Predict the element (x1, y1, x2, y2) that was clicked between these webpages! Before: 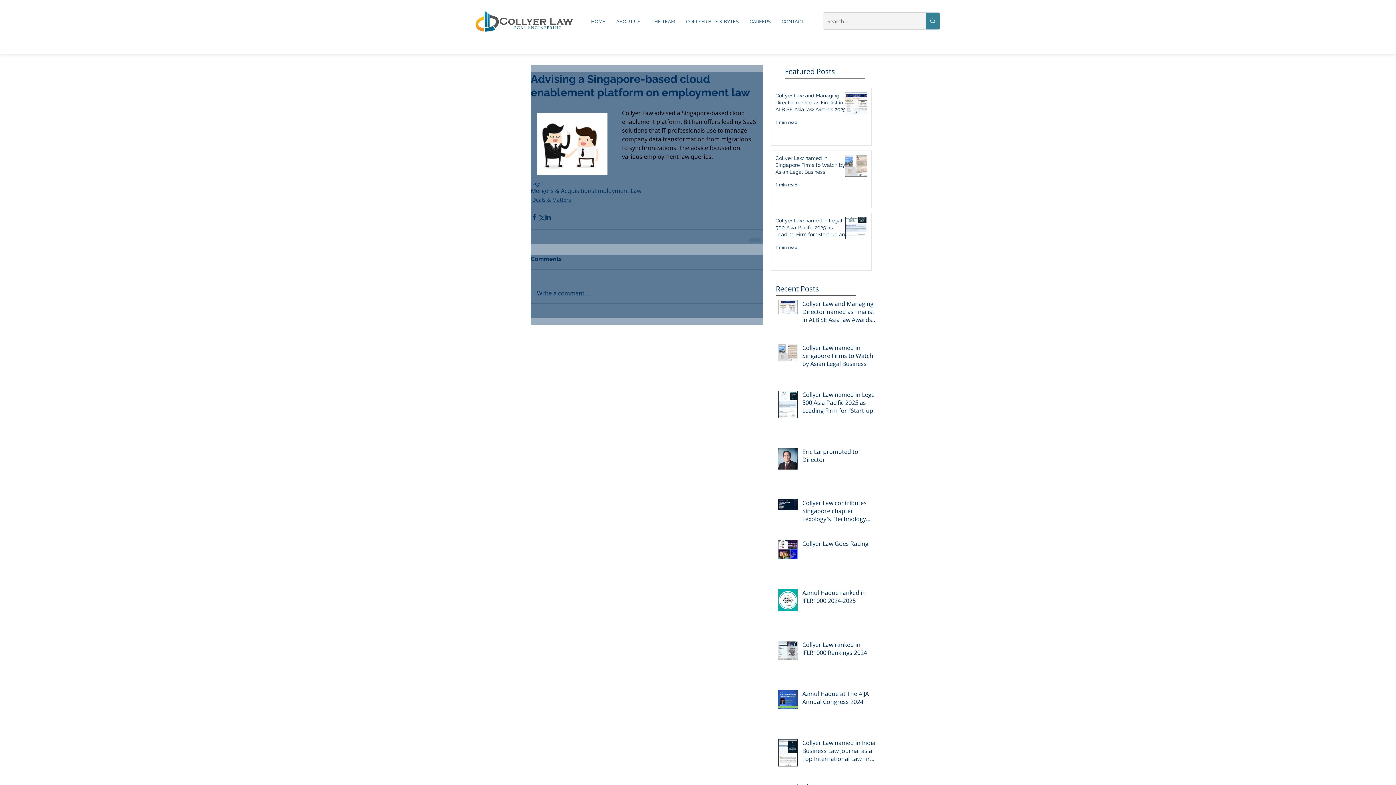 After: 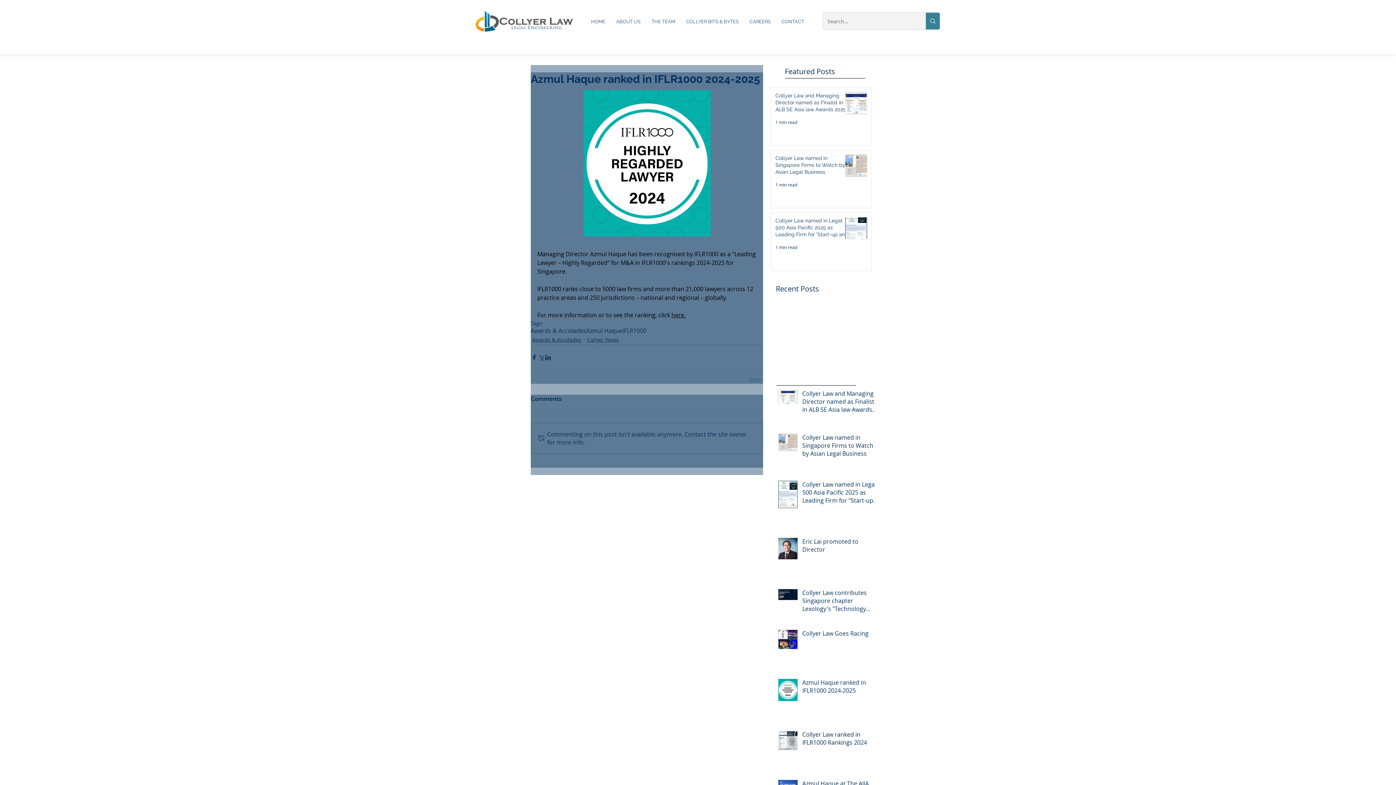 Action: label: Azmul Haque ranked in IFLR1000 2024-2025 bbox: (802, 589, 879, 608)